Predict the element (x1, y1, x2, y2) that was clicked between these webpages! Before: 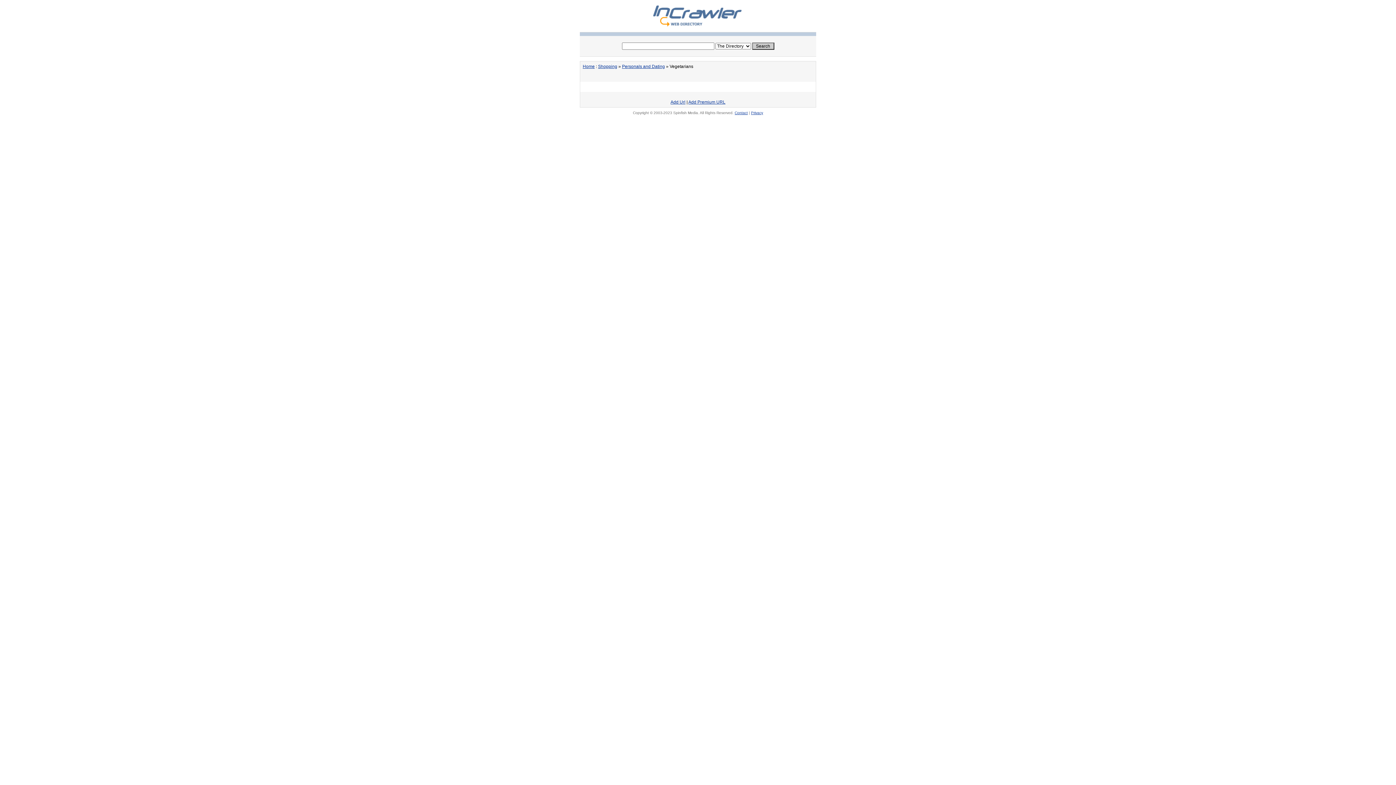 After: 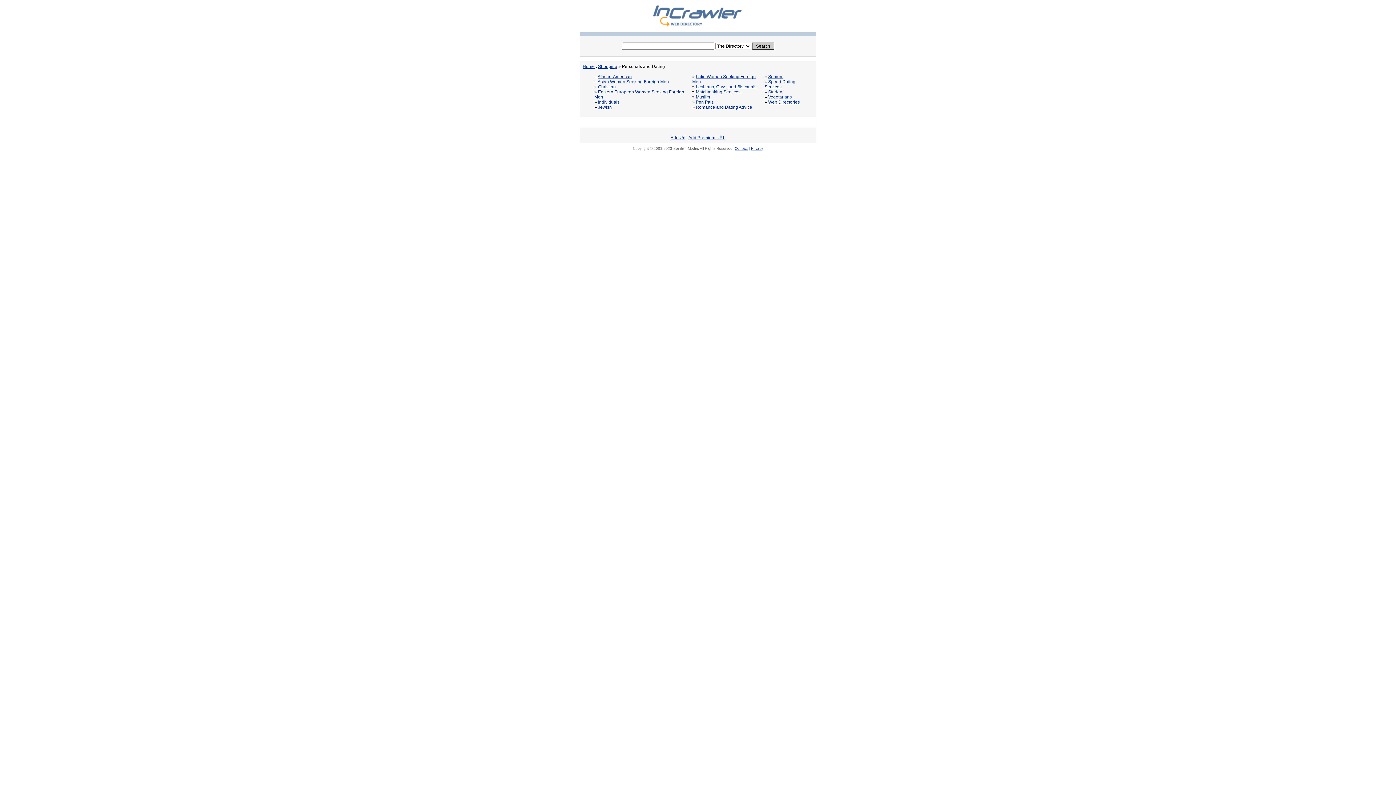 Action: label: Personals and Dating bbox: (622, 64, 665, 69)